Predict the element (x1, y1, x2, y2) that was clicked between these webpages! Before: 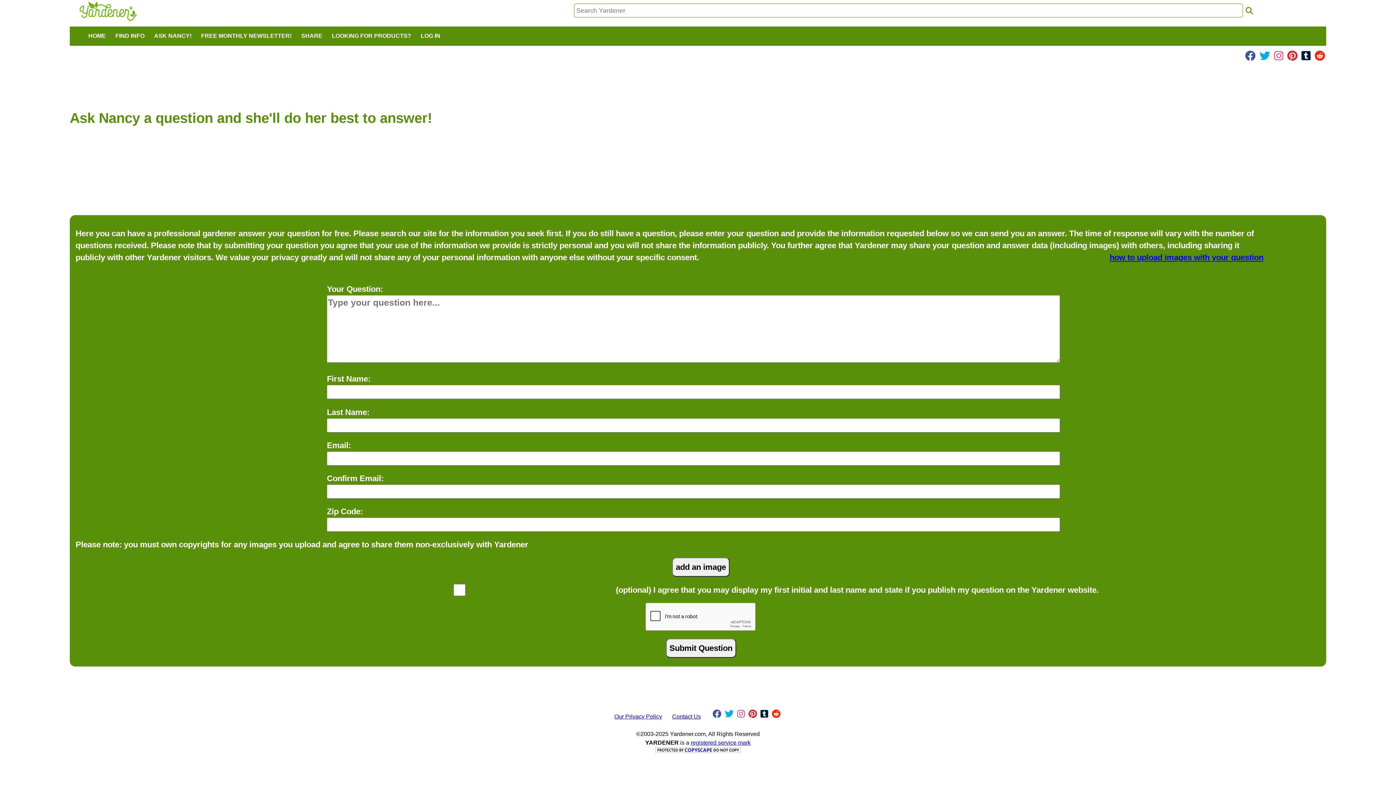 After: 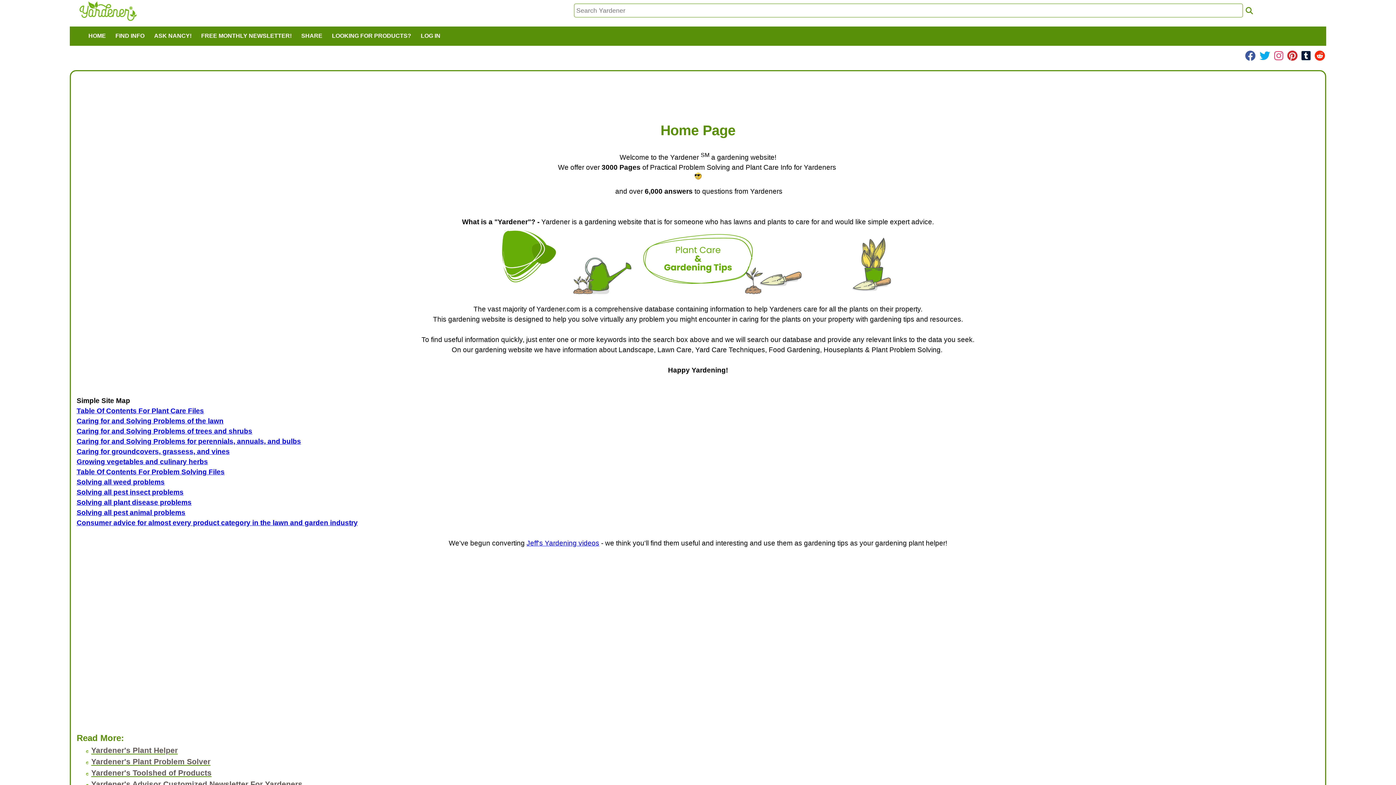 Action: bbox: (84, 26, 109, 45) label: HOME